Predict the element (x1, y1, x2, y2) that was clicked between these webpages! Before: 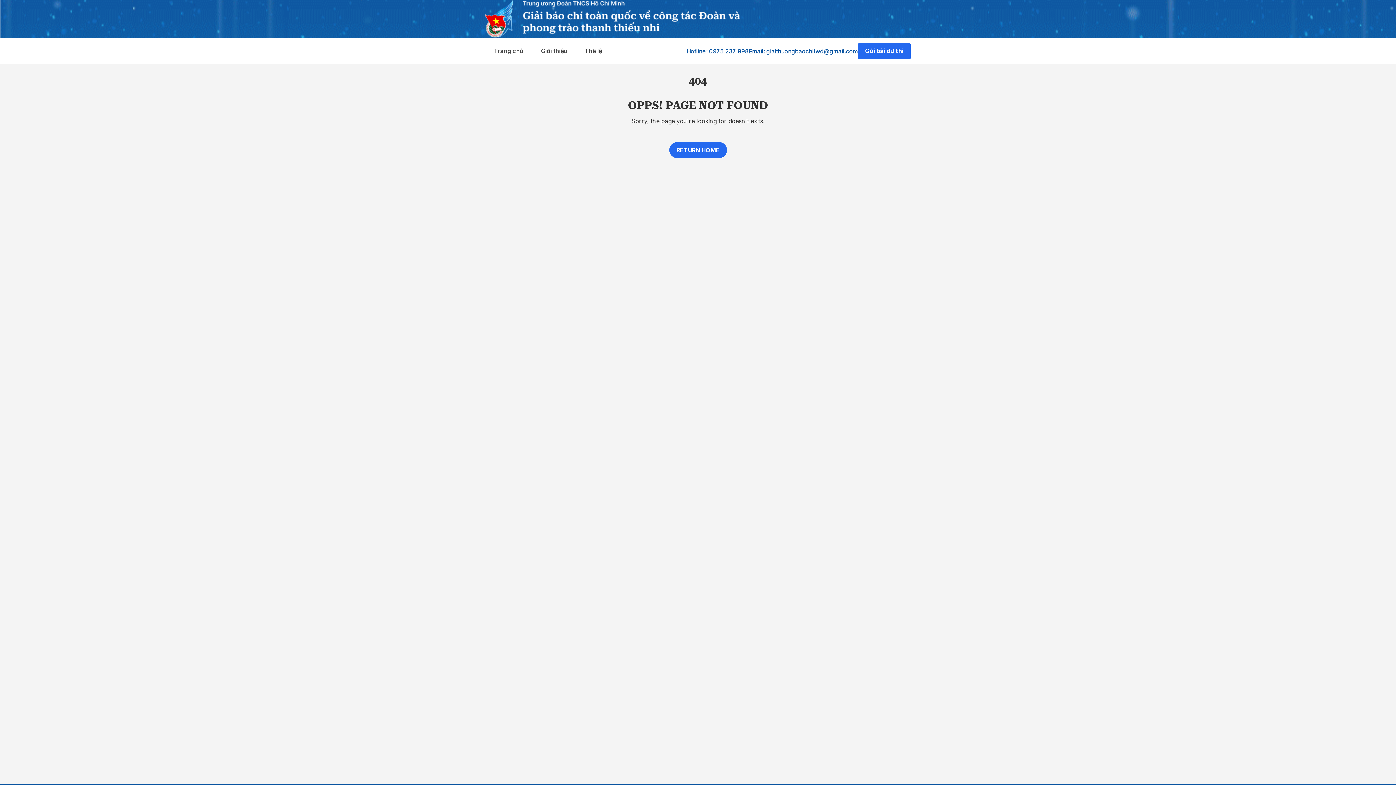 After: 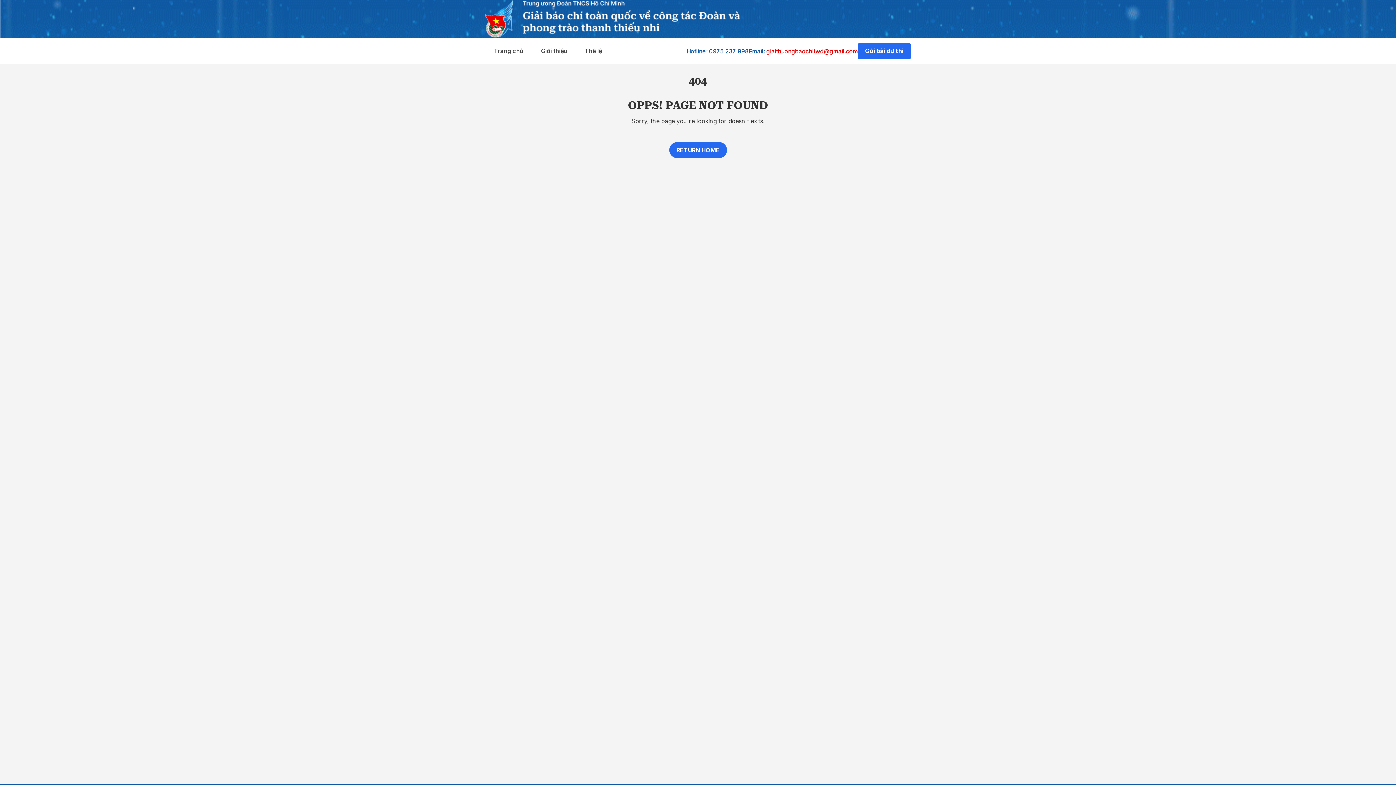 Action: bbox: (766, 47, 858, 54) label: giaithuongbaochitwd@gmail.com